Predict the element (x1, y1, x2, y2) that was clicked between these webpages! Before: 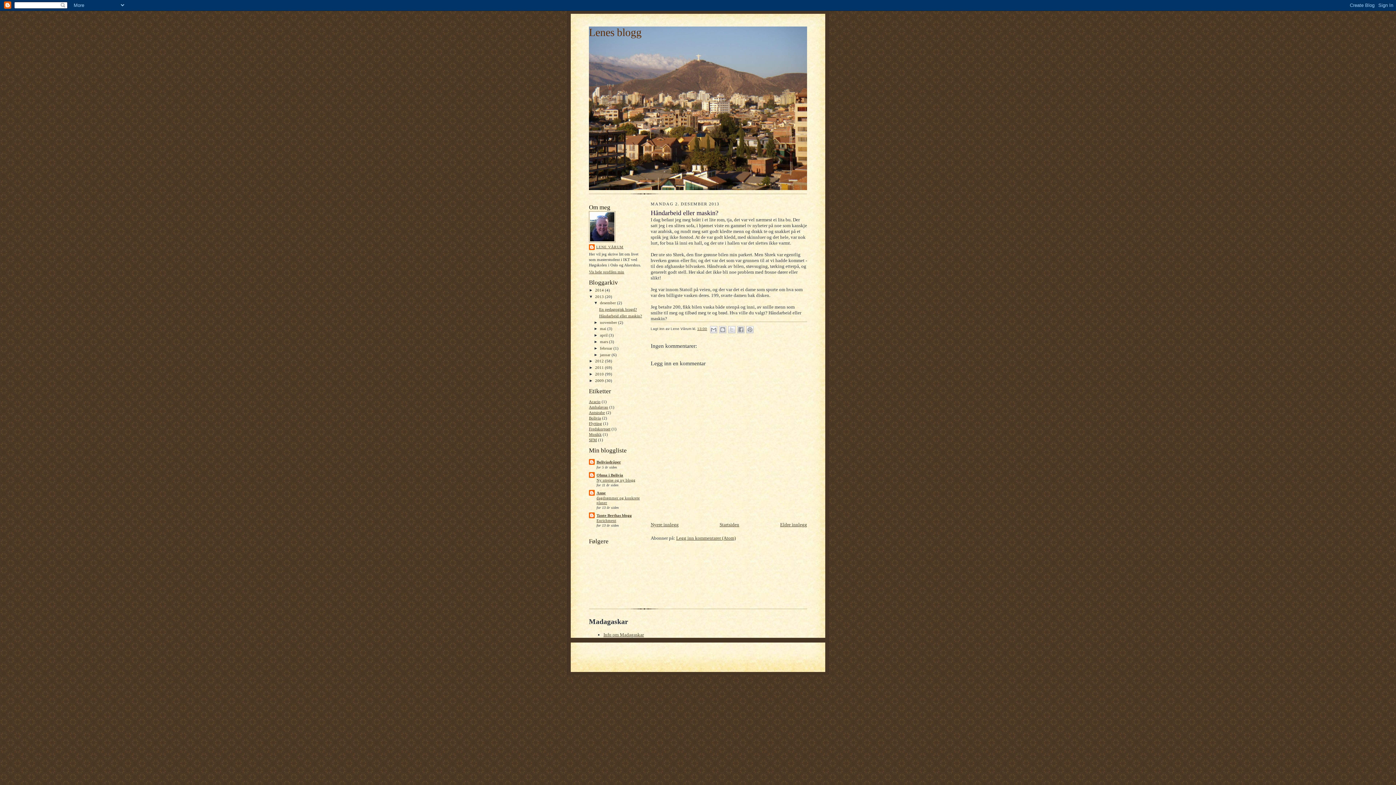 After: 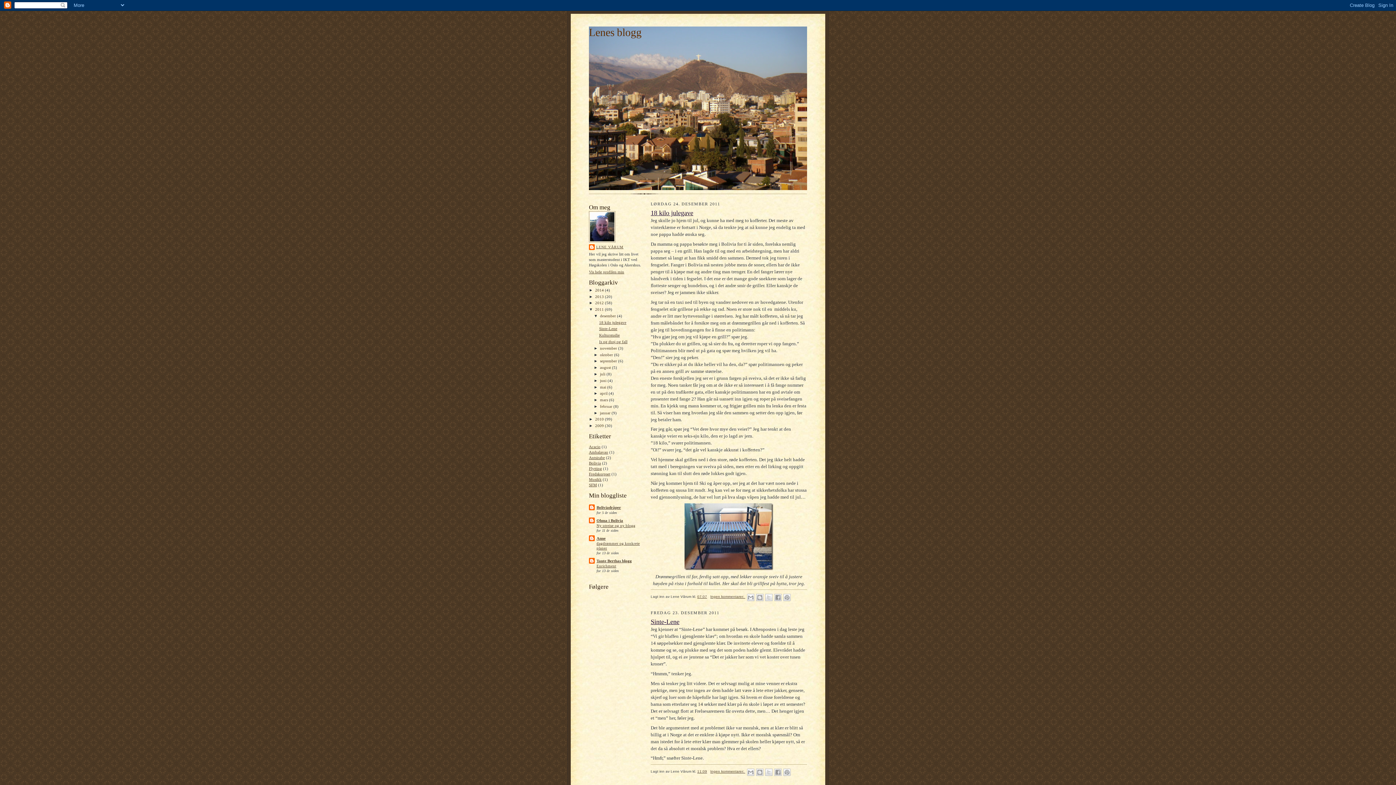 Action: bbox: (595, 365, 605, 369) label: 2011 